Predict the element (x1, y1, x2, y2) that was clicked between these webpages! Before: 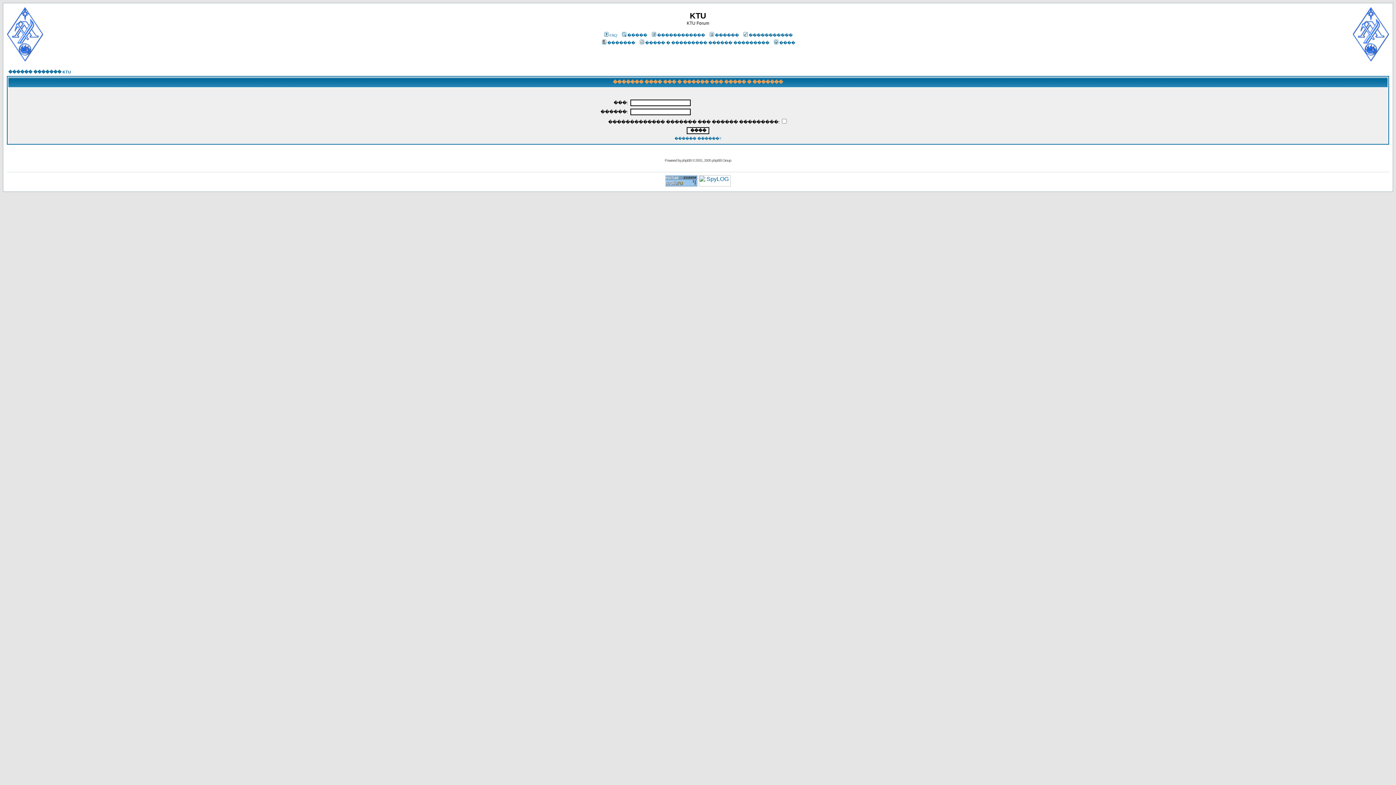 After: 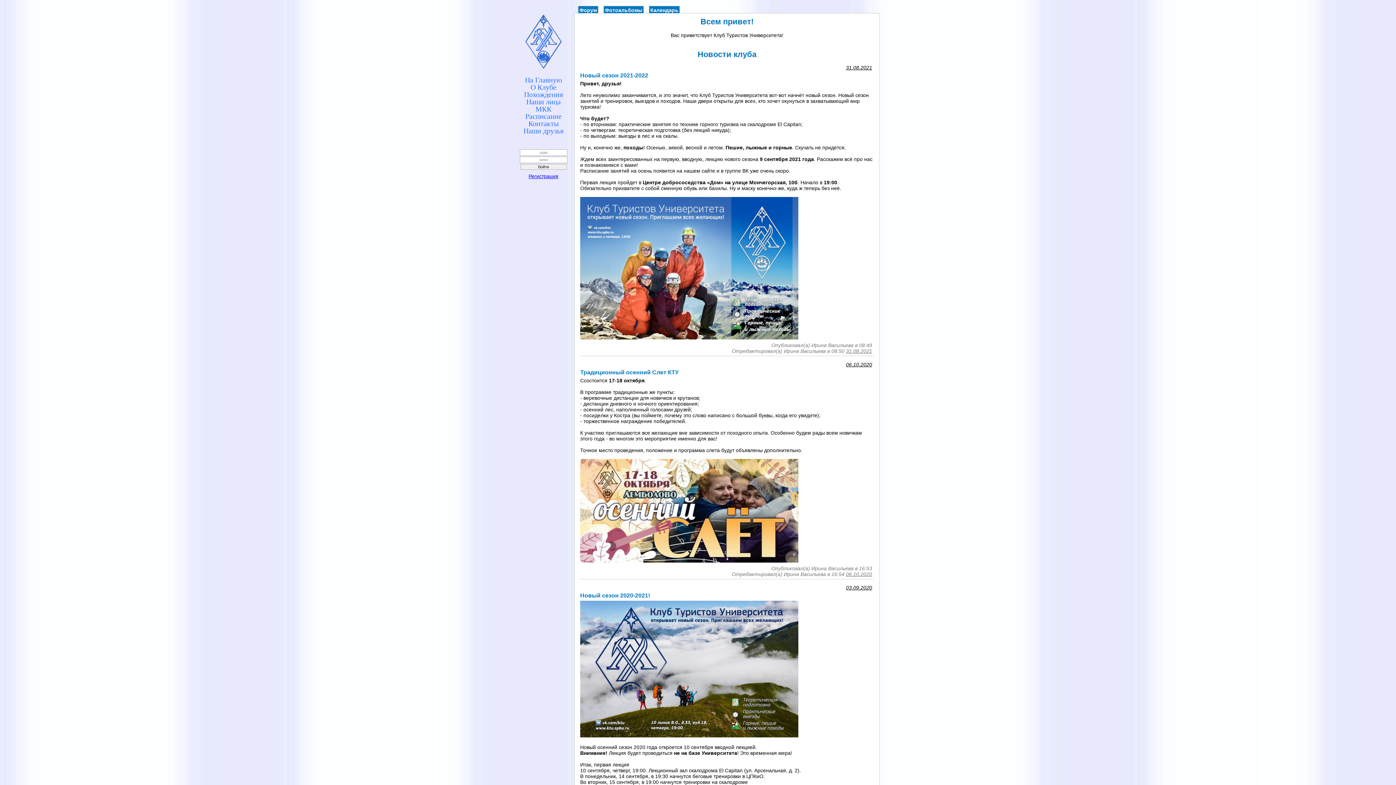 Action: bbox: (1353, 56, 1389, 62)